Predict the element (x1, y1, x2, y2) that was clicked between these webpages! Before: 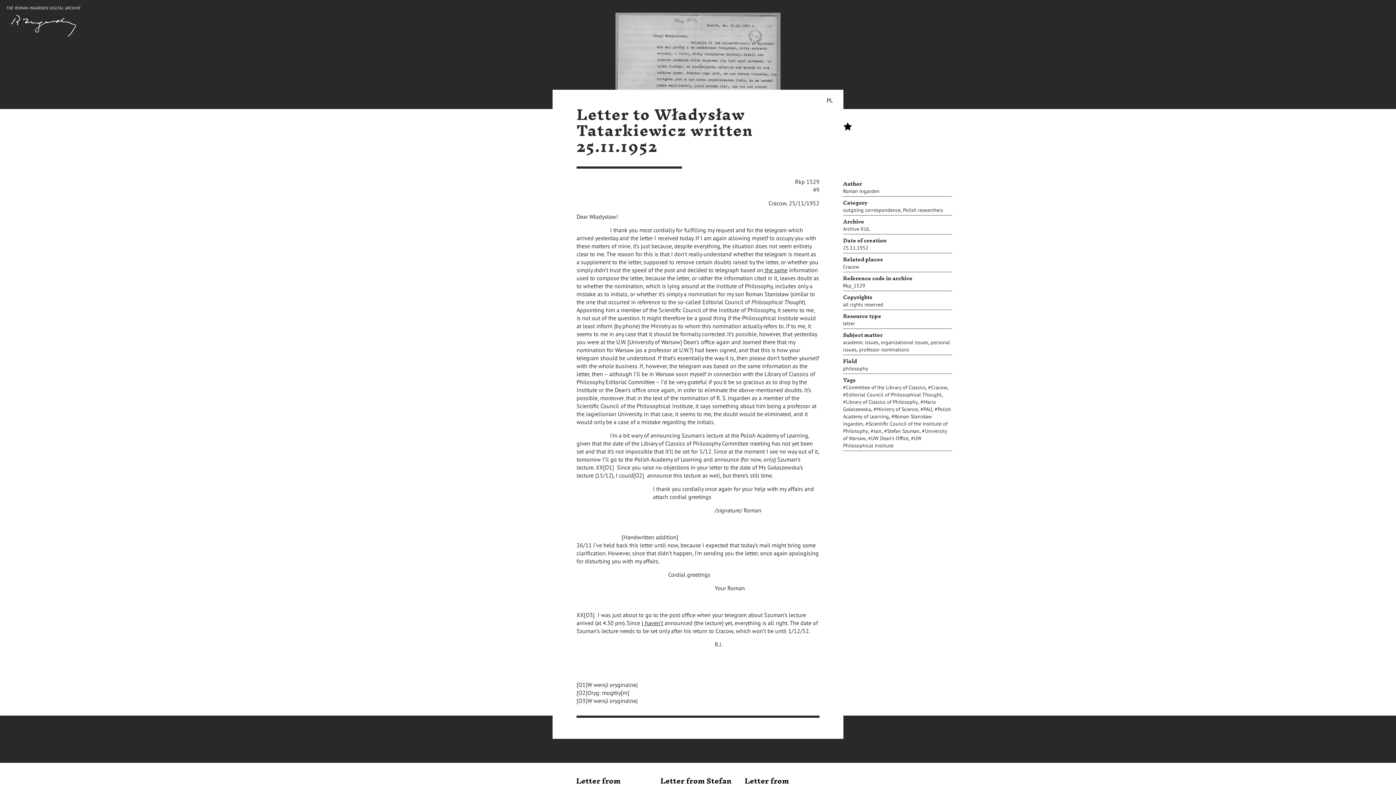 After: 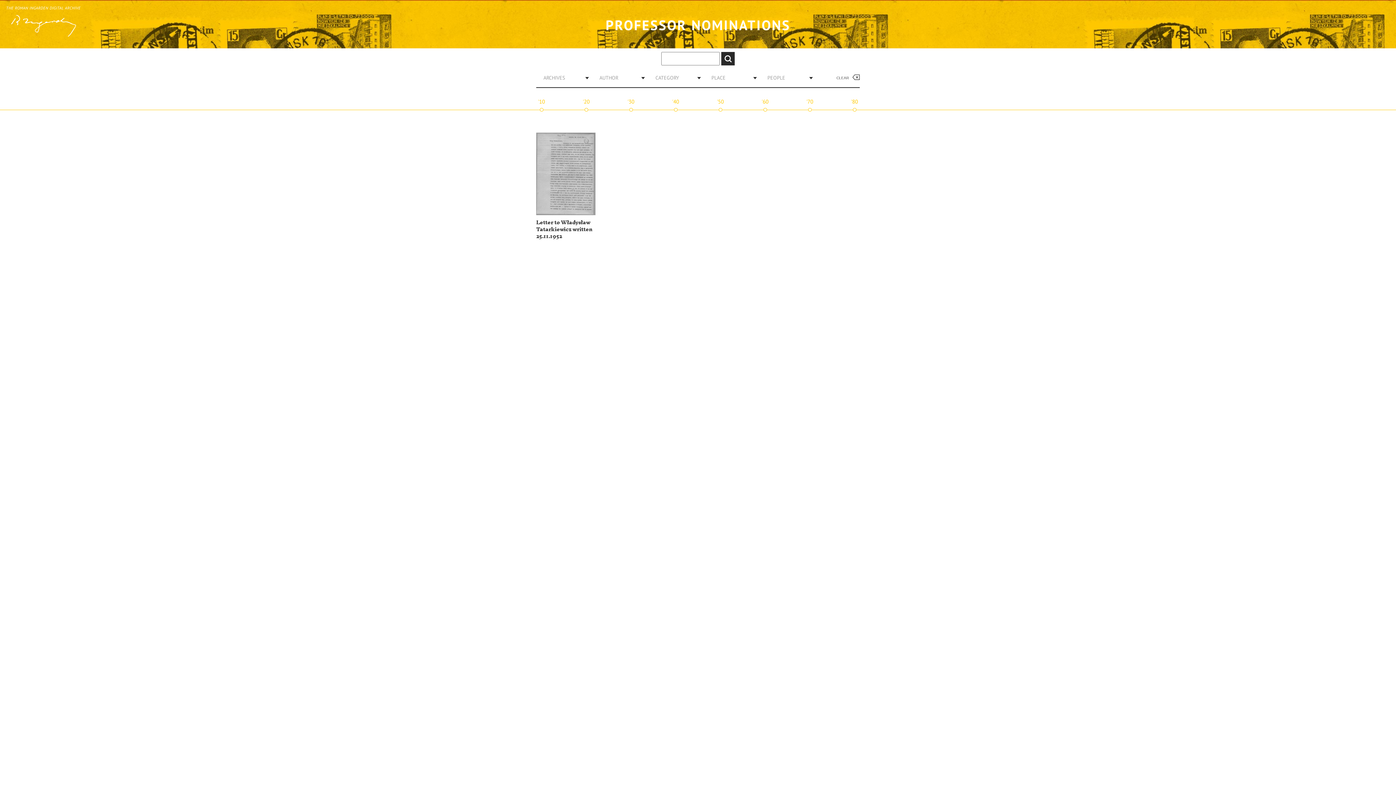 Action: label: professor nominations bbox: (859, 346, 909, 353)